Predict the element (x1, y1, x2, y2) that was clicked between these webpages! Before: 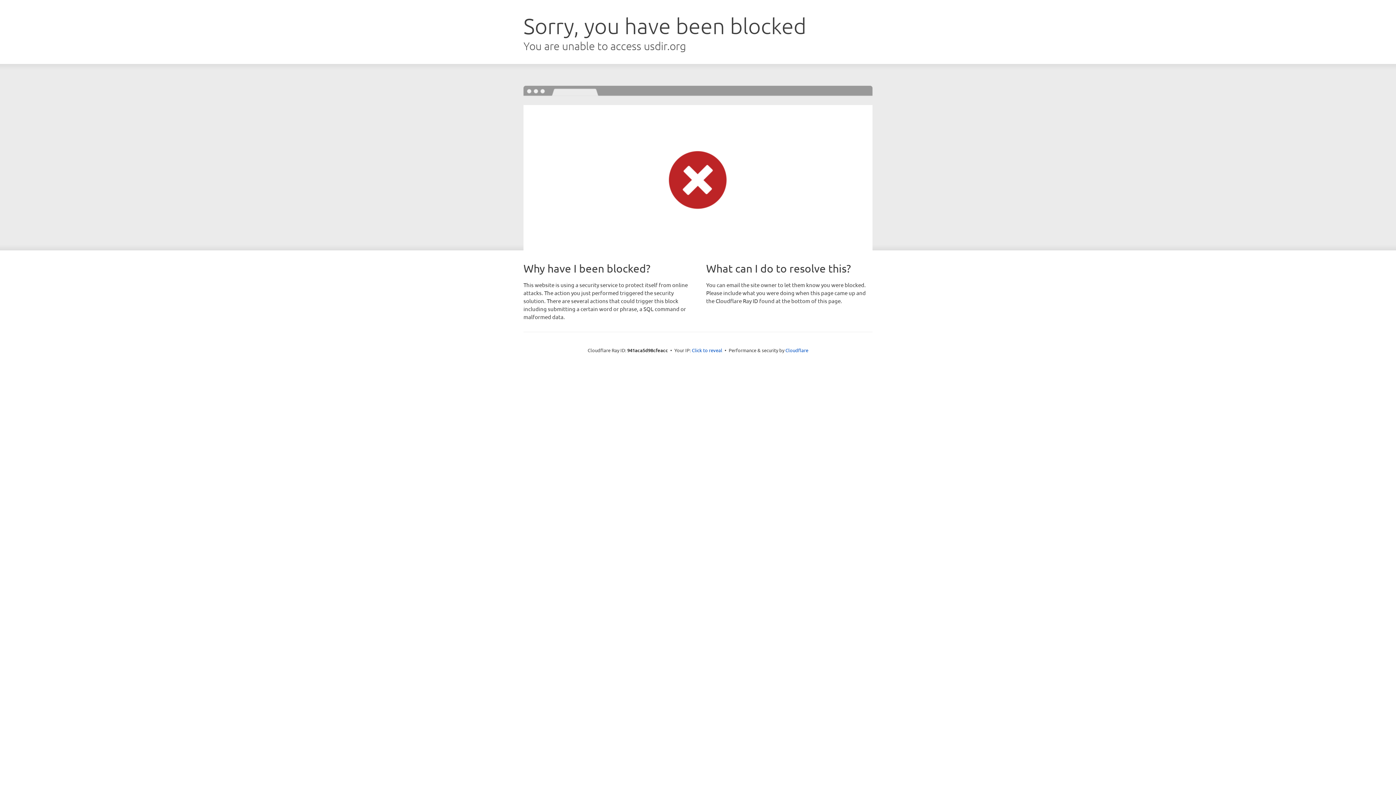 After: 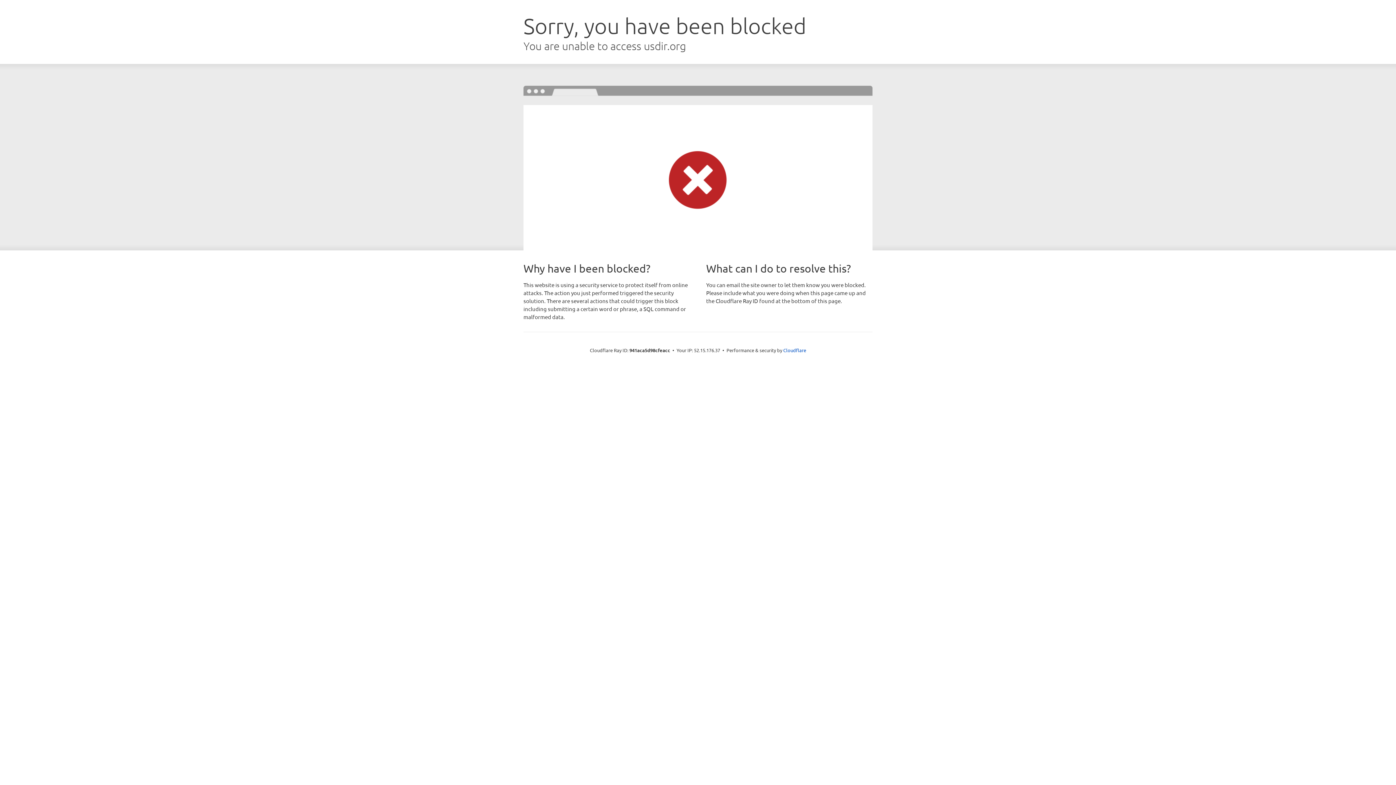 Action: bbox: (692, 346, 722, 353) label: Click to reveal